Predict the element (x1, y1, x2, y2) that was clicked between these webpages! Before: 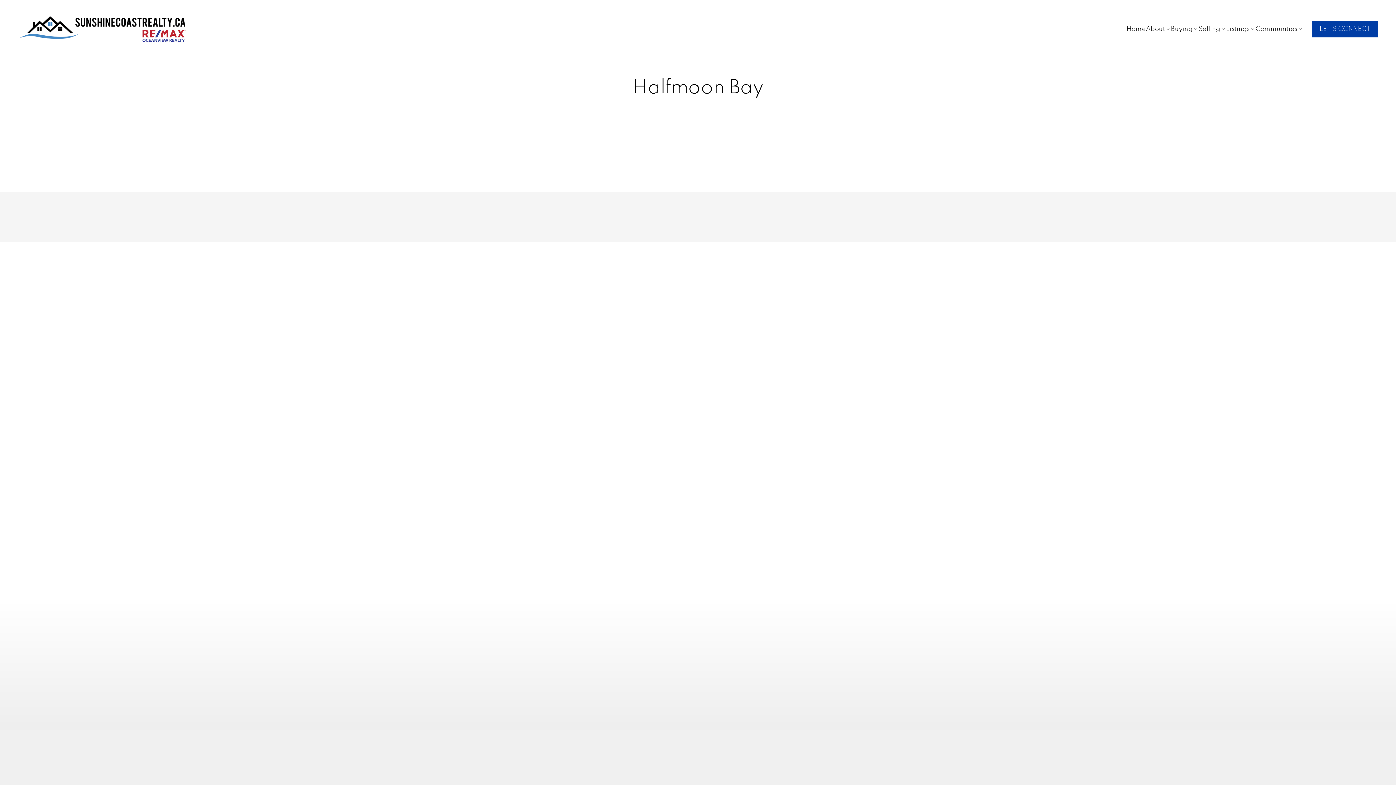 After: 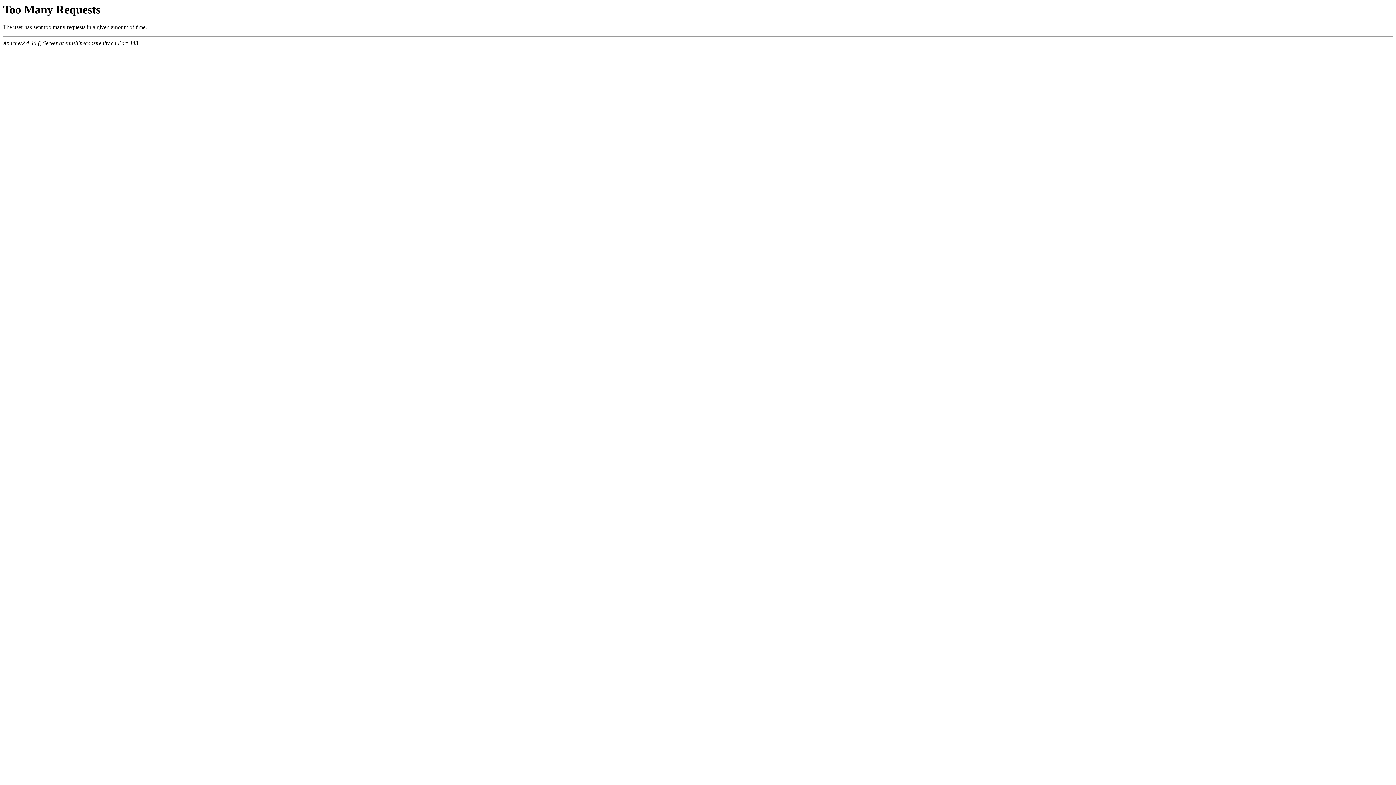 Action: label: Home bbox: (1126, 23, 1146, 35)